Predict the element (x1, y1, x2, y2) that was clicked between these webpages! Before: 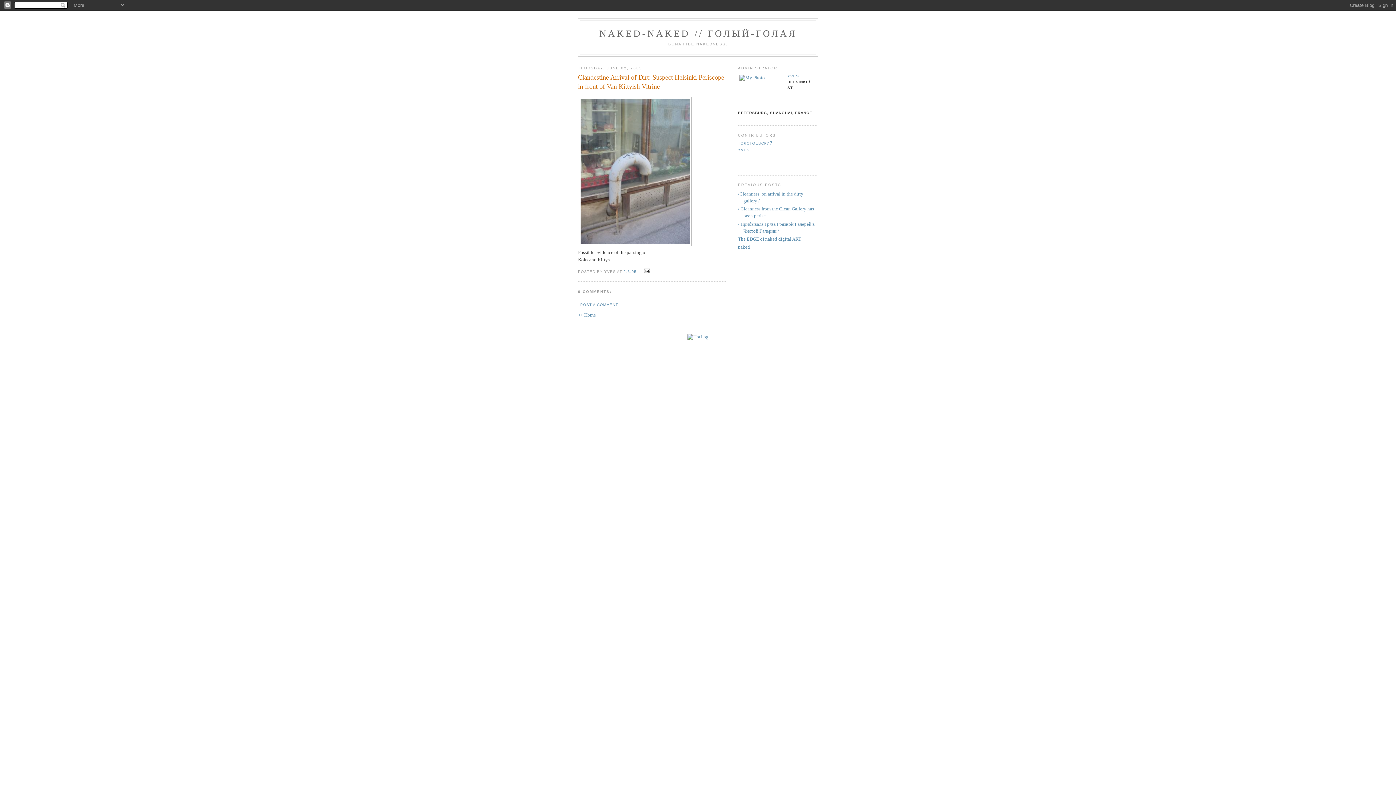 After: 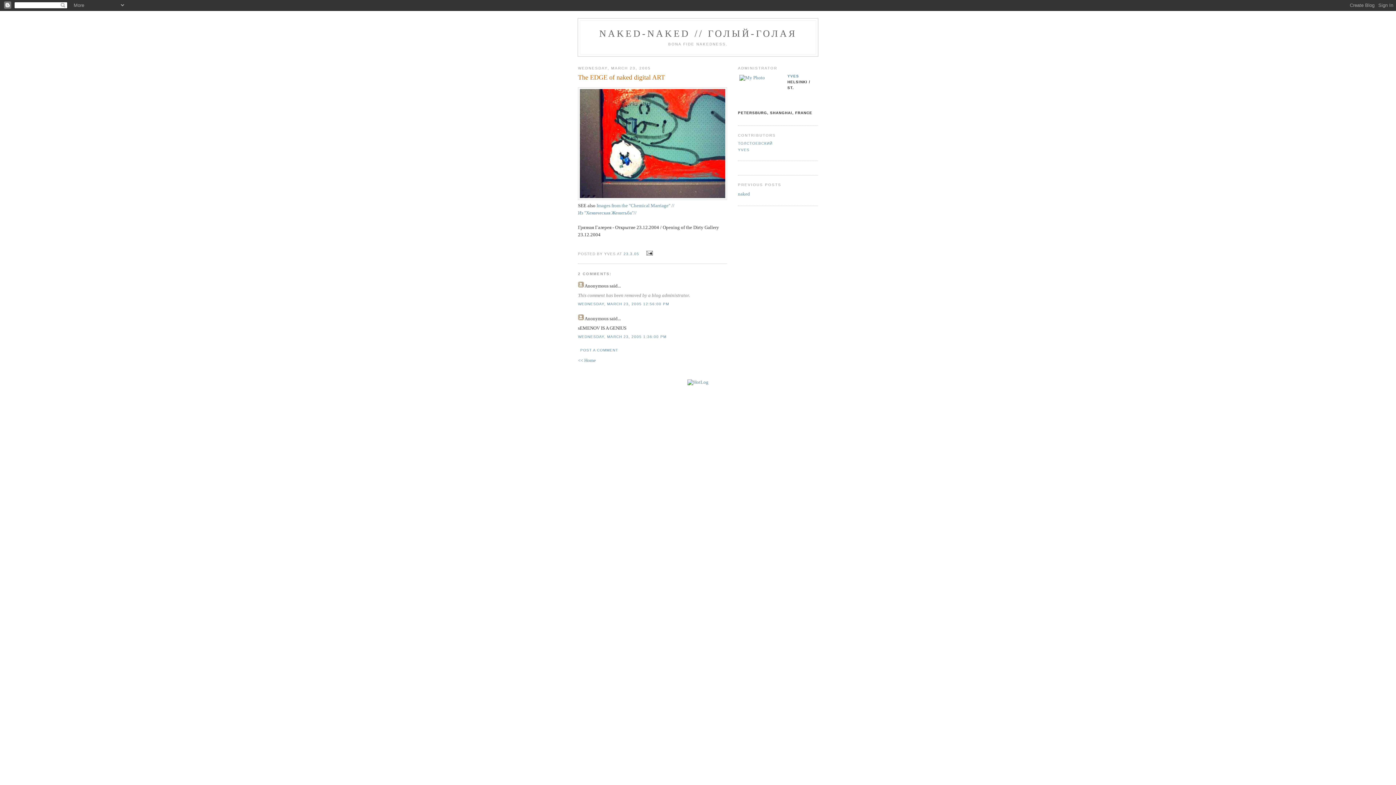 Action: bbox: (738, 236, 801, 241) label: The EDGE of naked digital ART